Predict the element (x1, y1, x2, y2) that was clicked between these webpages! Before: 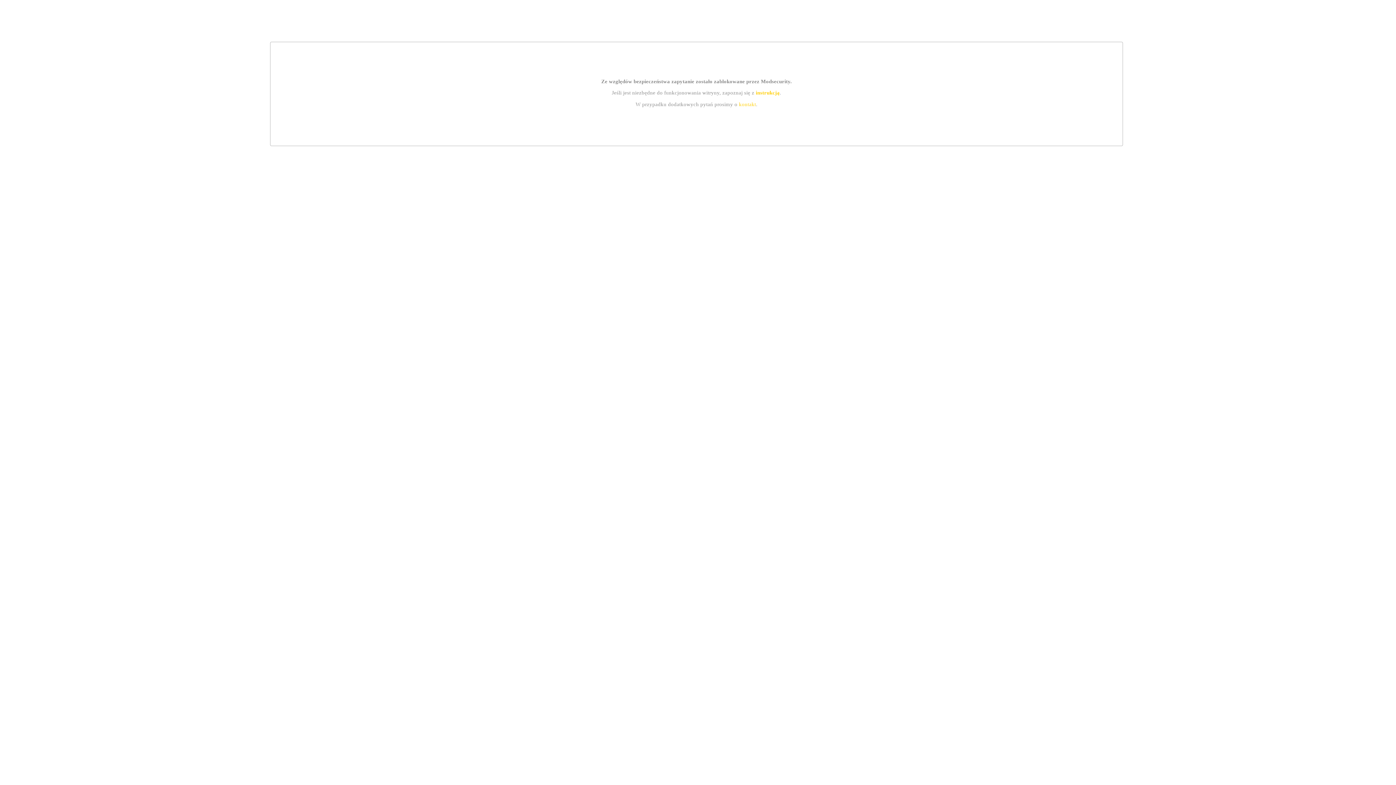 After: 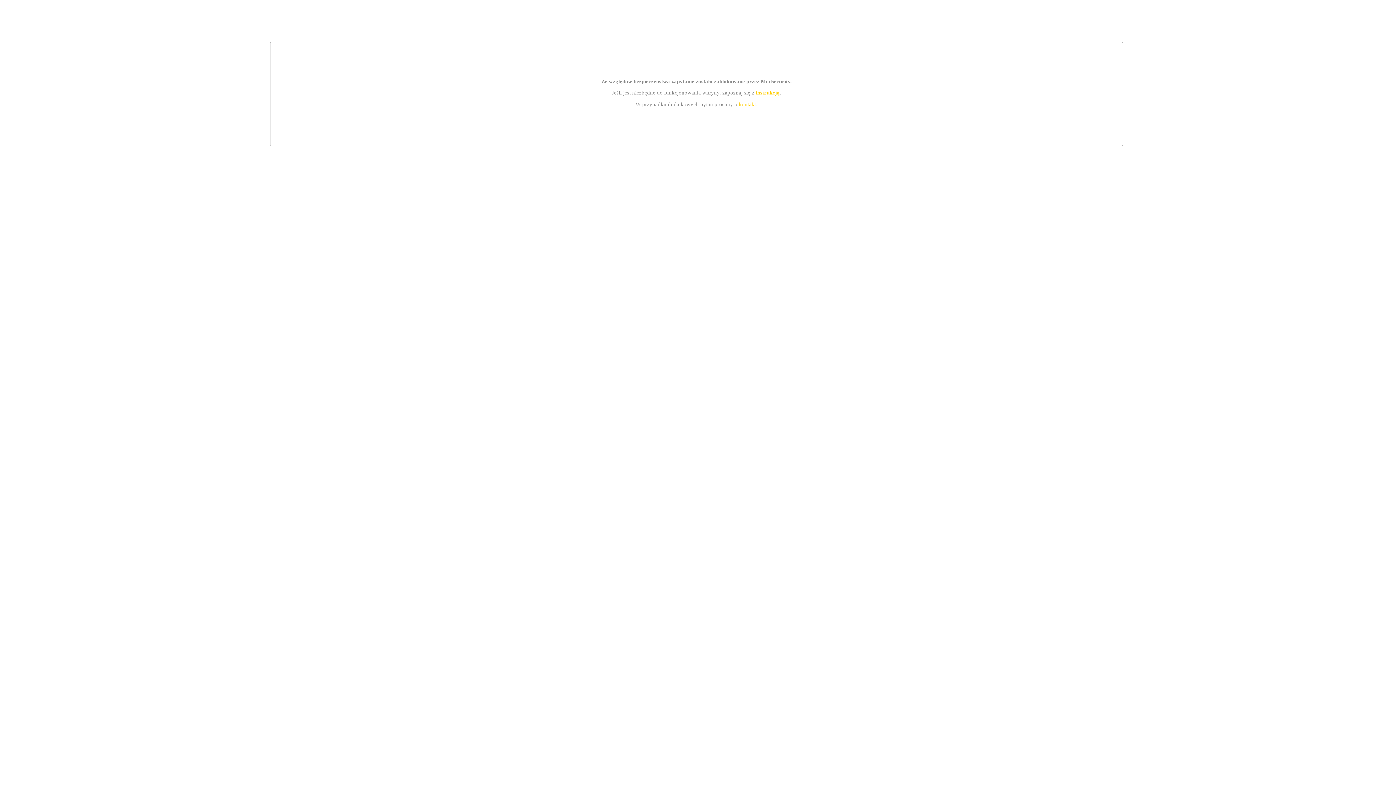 Action: label: kontakt bbox: (739, 101, 756, 107)